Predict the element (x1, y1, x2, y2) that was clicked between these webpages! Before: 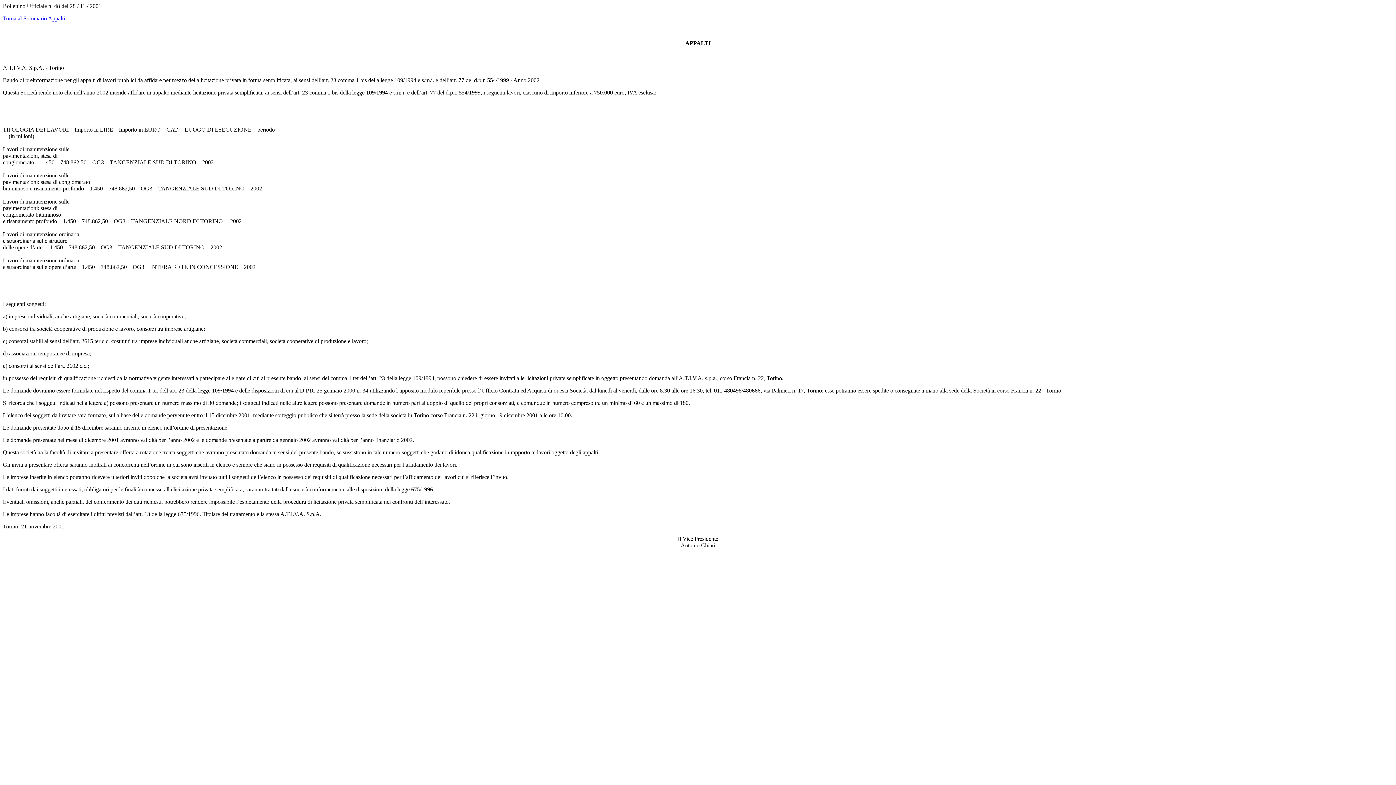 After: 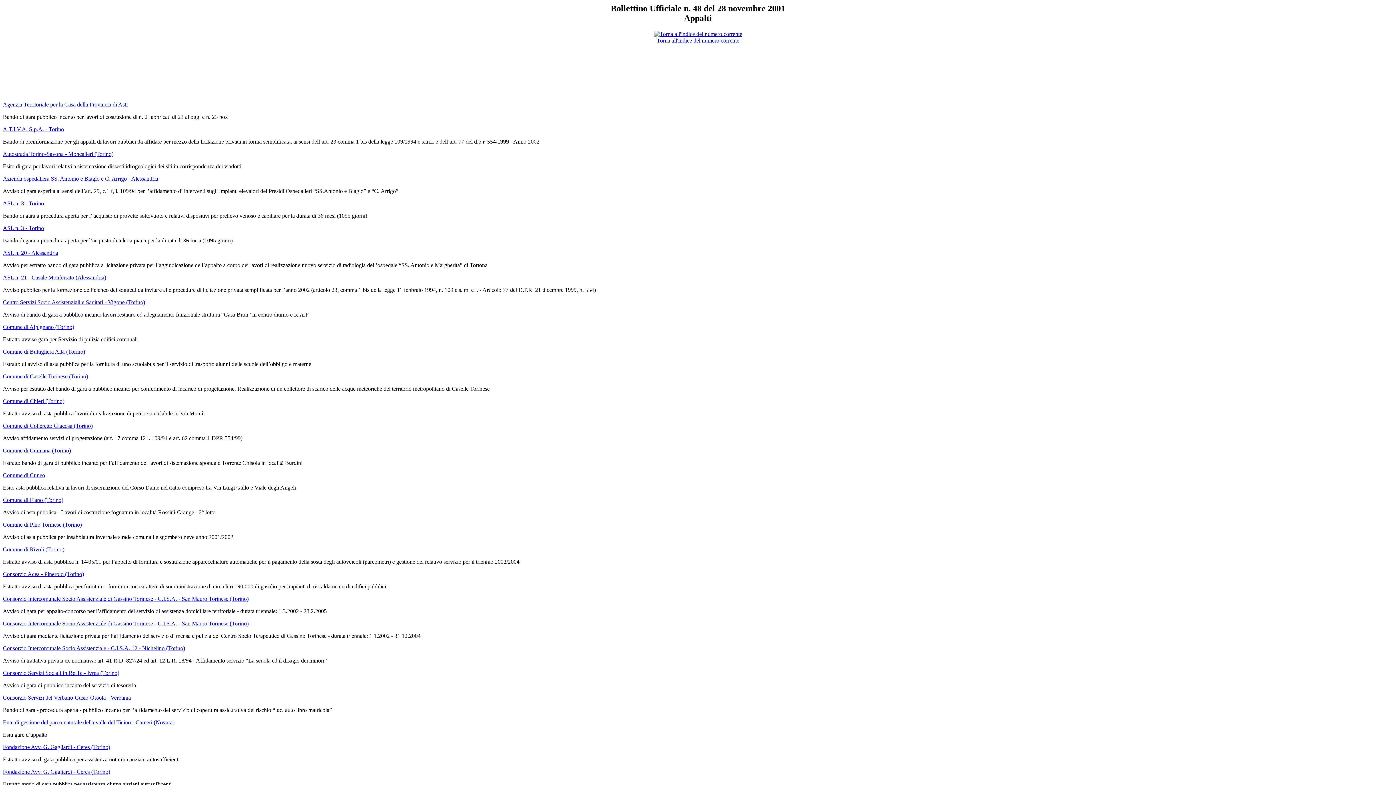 Action: label: Torna al Sommario Appalti bbox: (2, 15, 65, 21)